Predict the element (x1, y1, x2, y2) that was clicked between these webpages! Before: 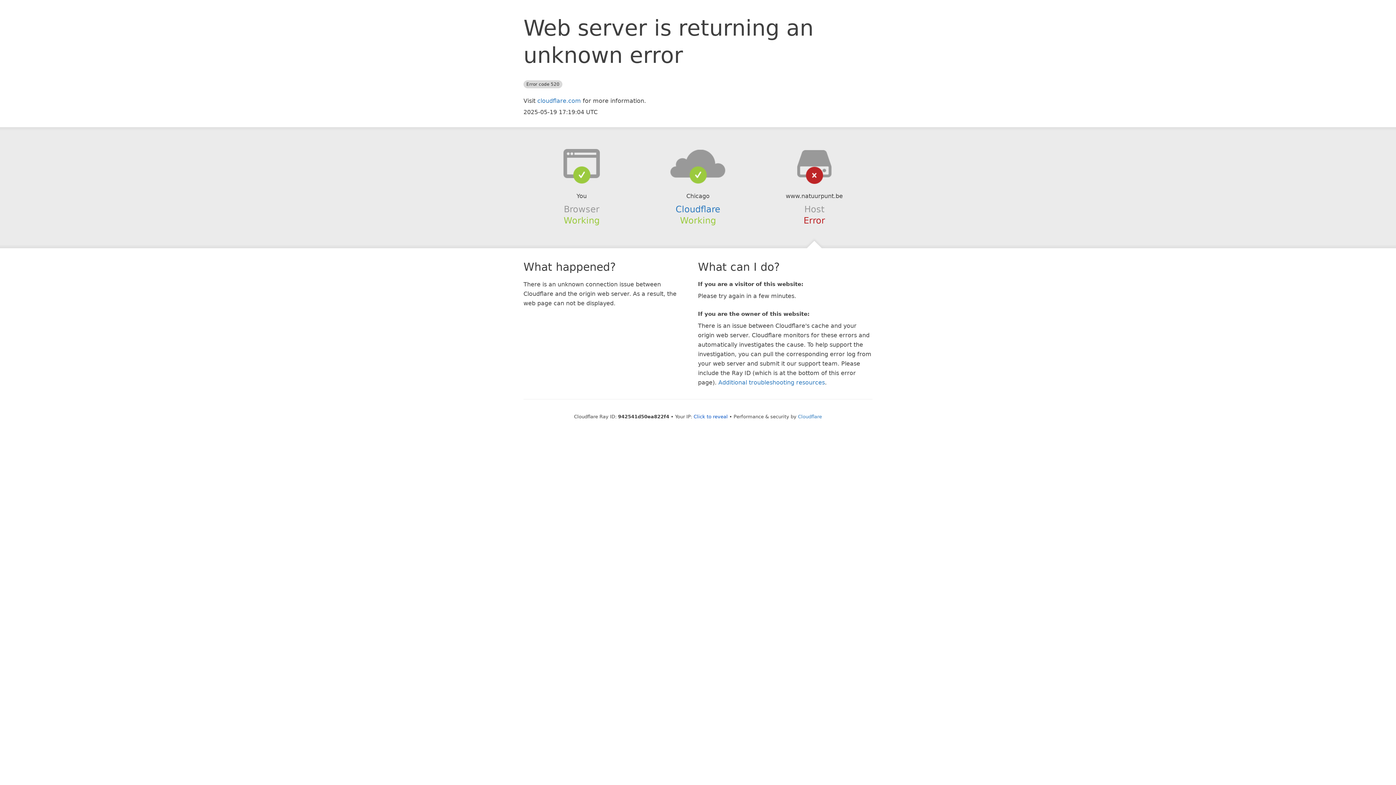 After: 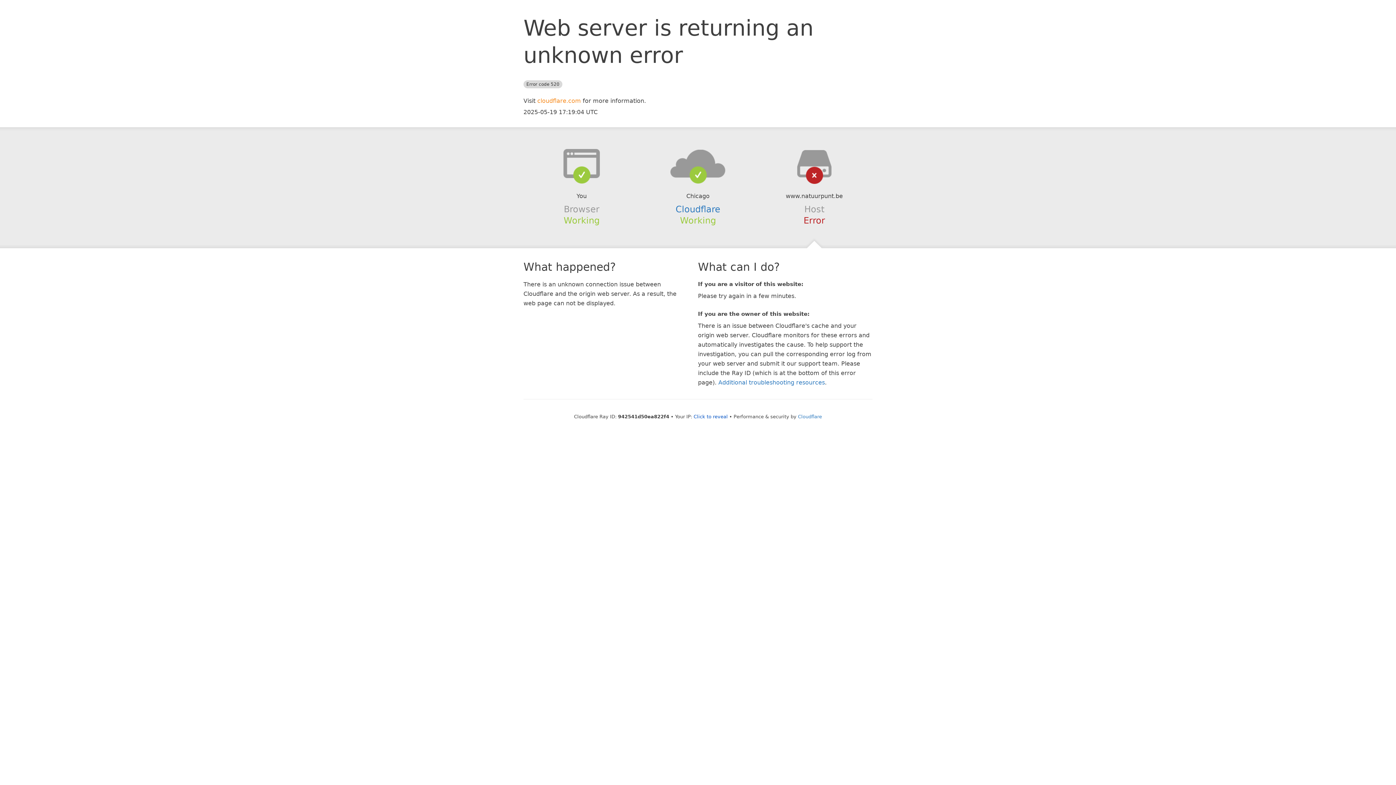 Action: label: cloudflare.com bbox: (537, 97, 581, 104)